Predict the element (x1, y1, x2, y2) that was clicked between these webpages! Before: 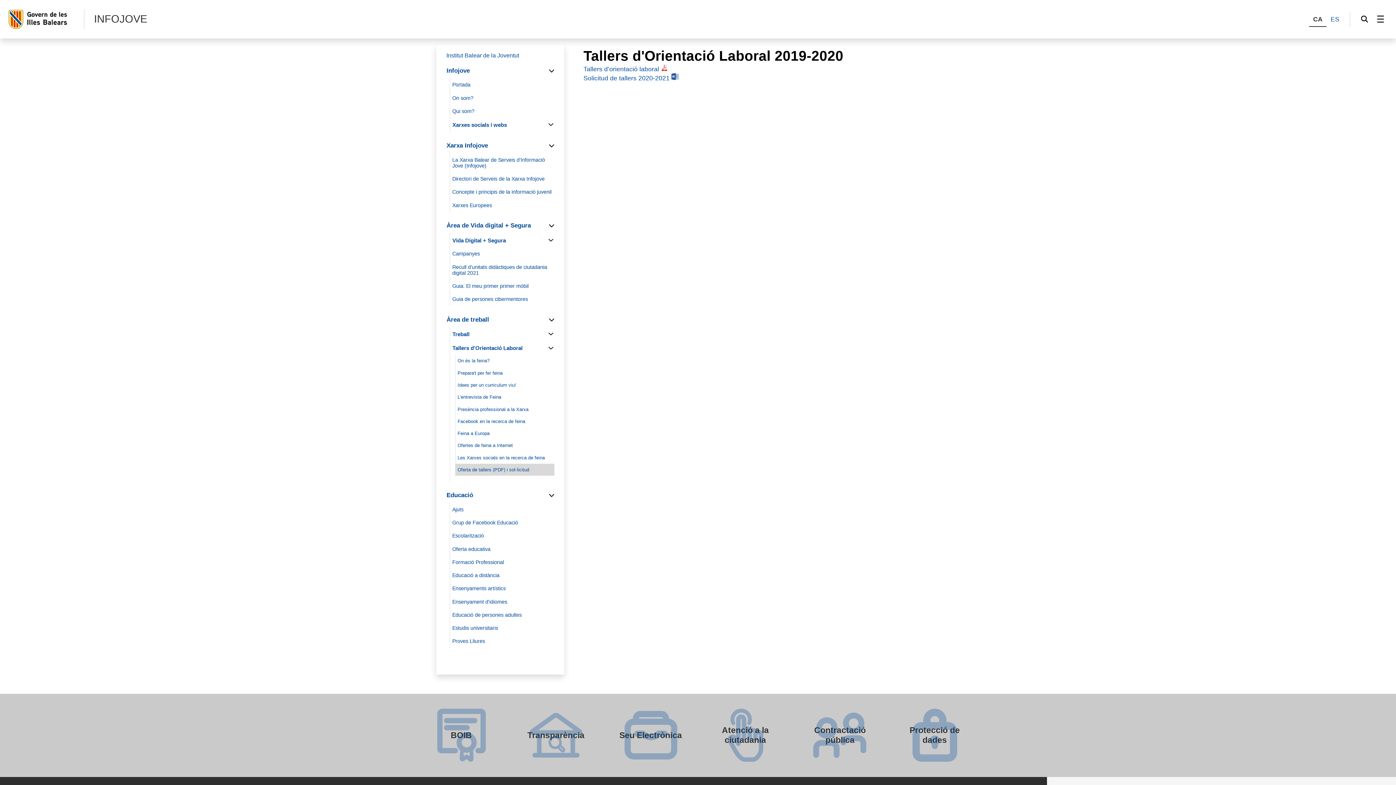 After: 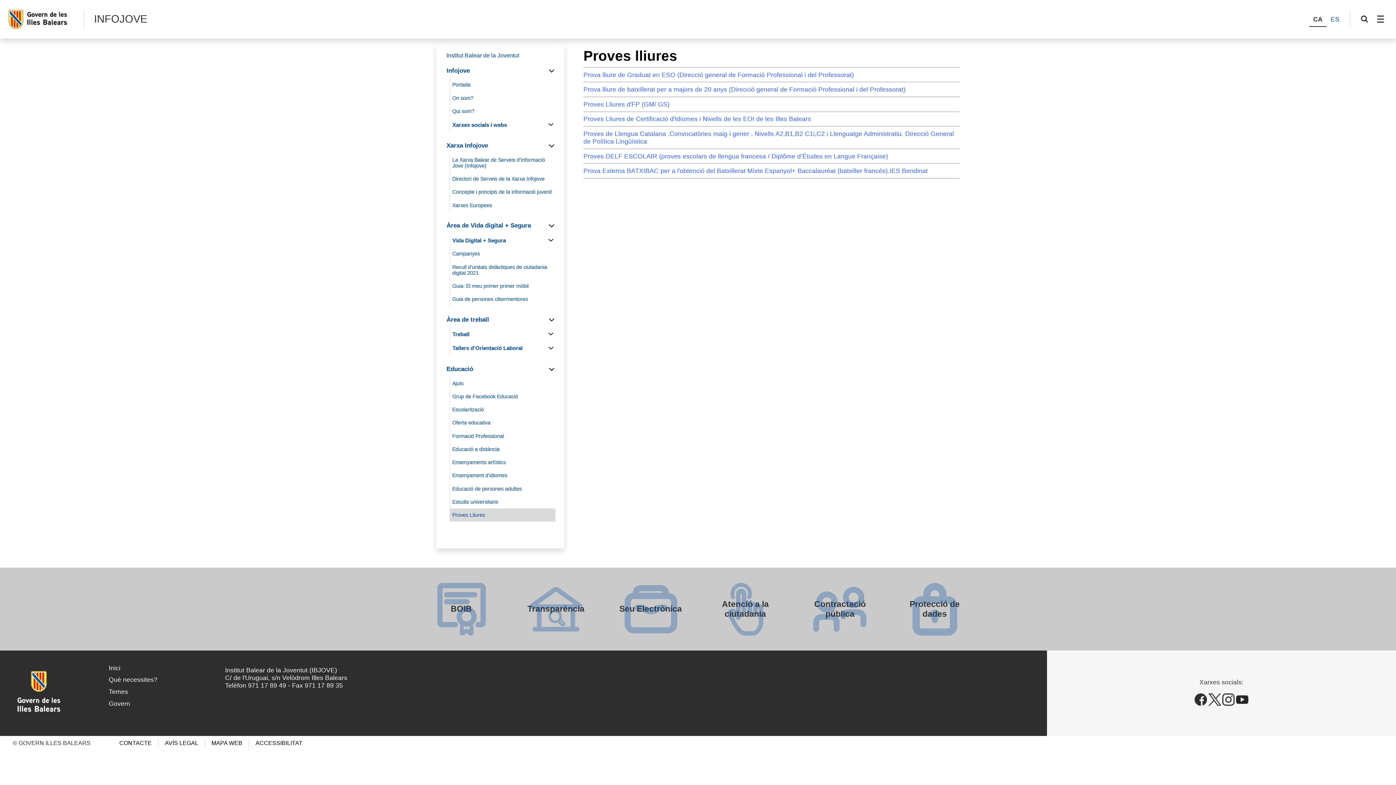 Action: label: Proves Lliures bbox: (450, 635, 555, 648)